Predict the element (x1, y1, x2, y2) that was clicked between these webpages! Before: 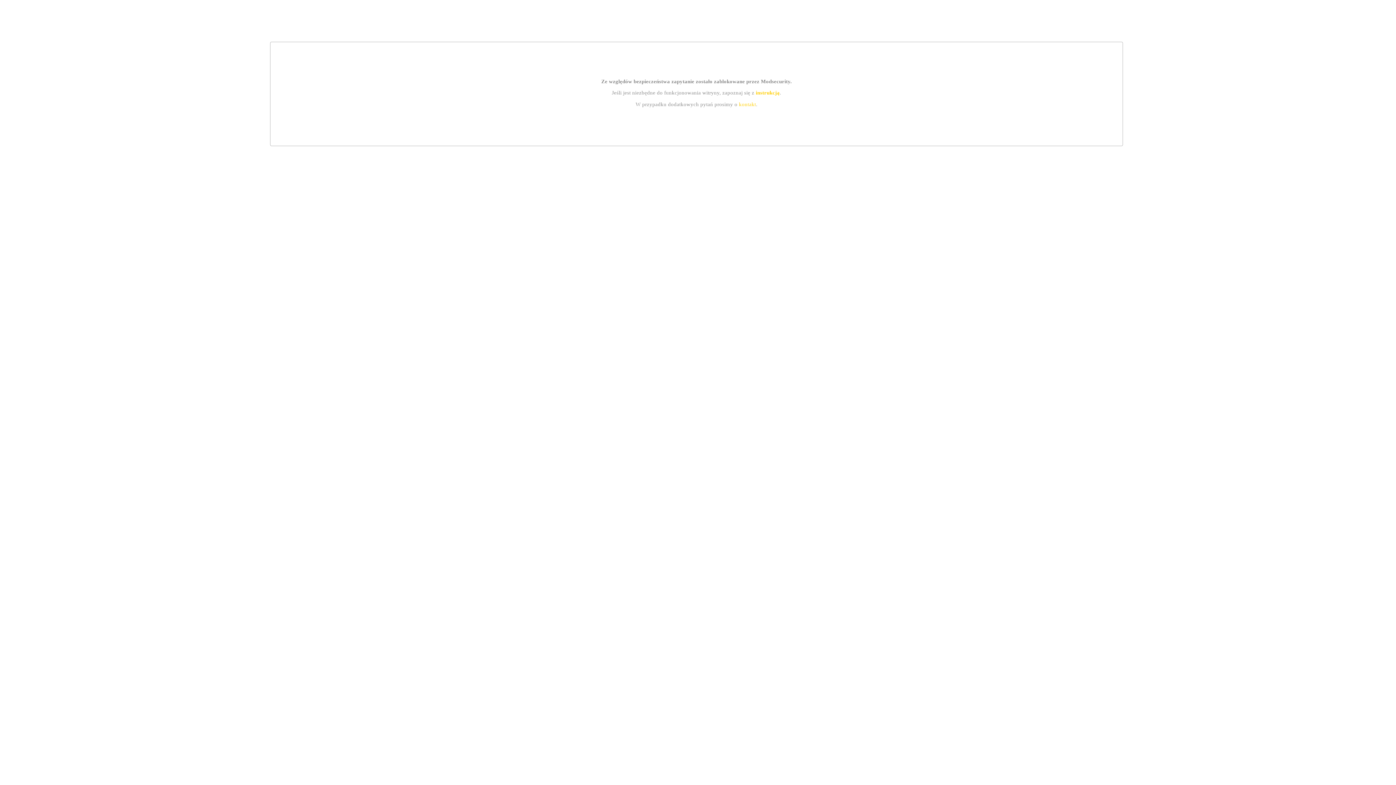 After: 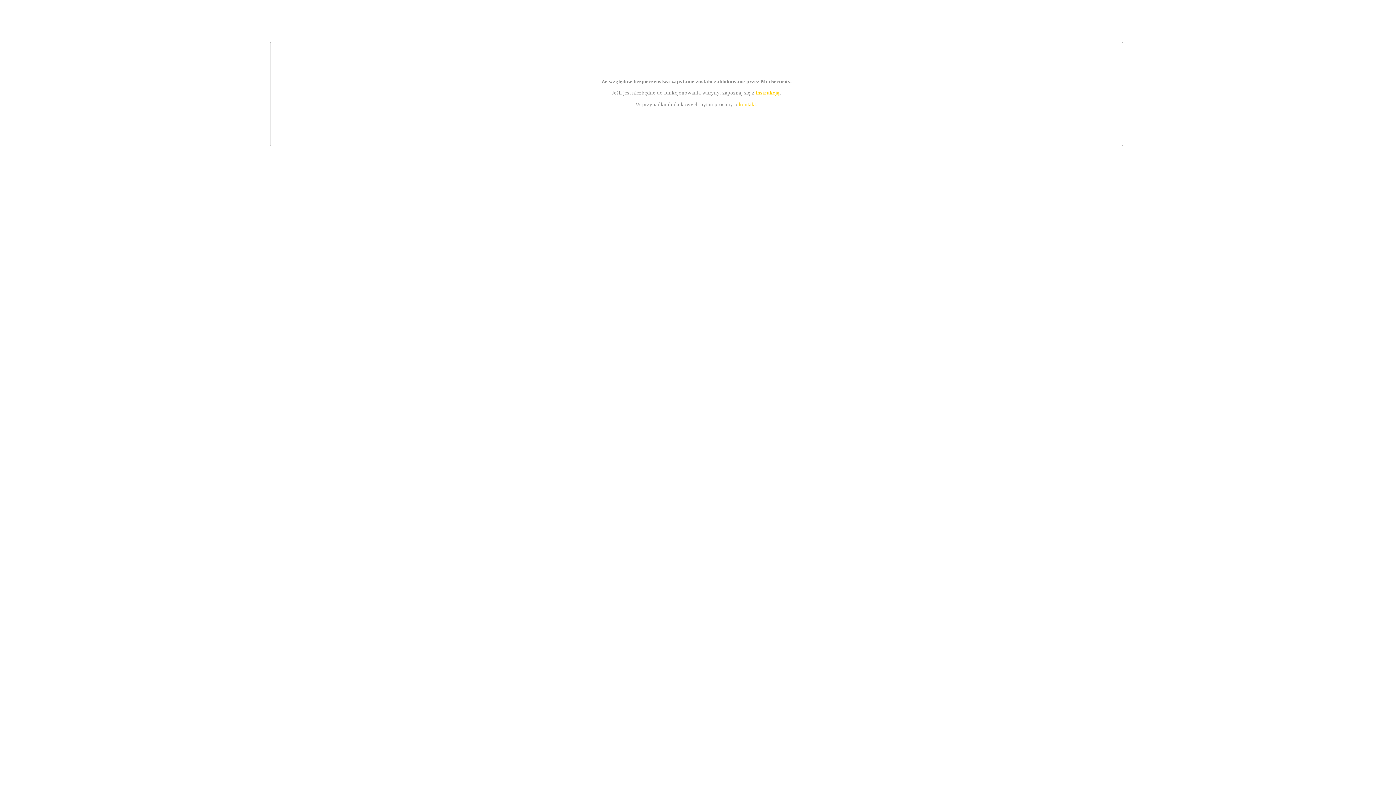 Action: bbox: (755, 89, 779, 95) label: instrukcją